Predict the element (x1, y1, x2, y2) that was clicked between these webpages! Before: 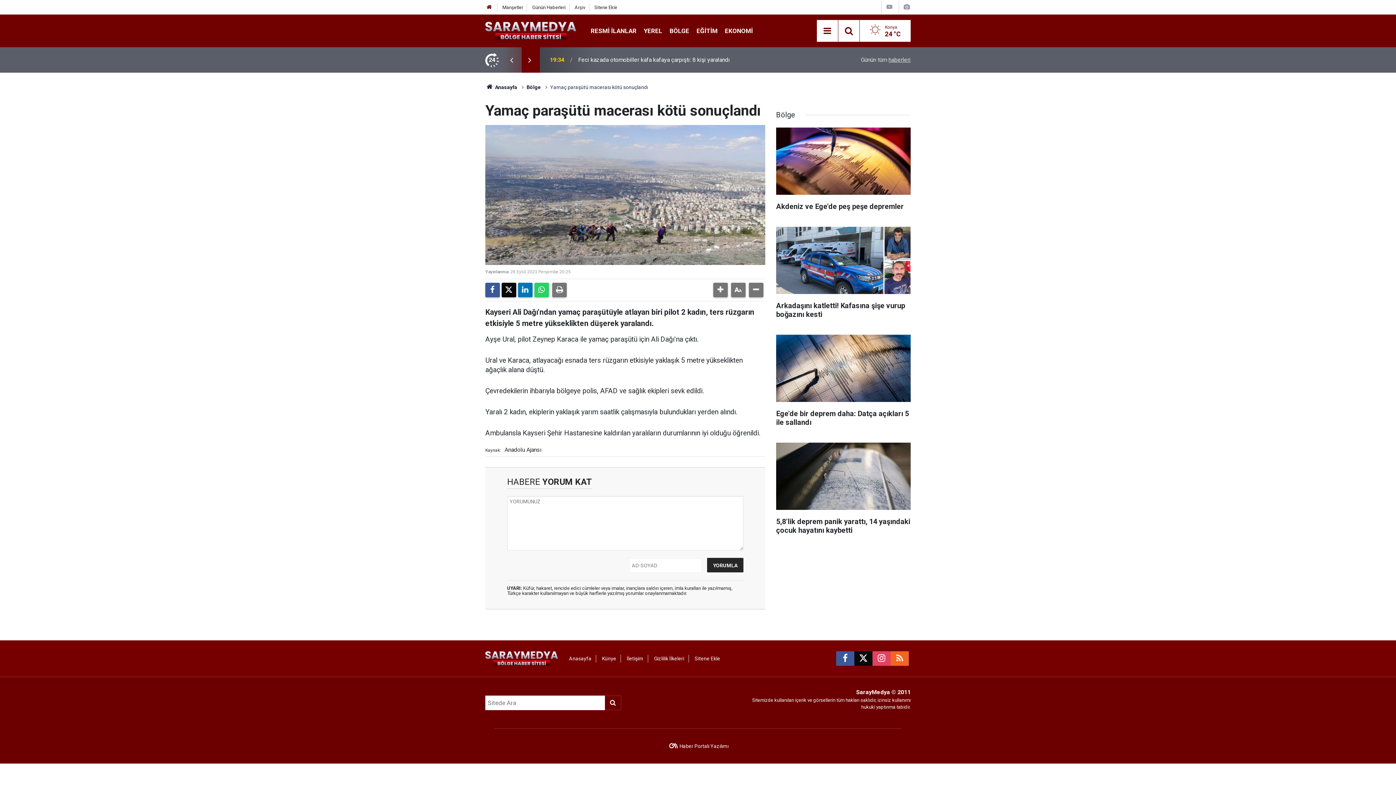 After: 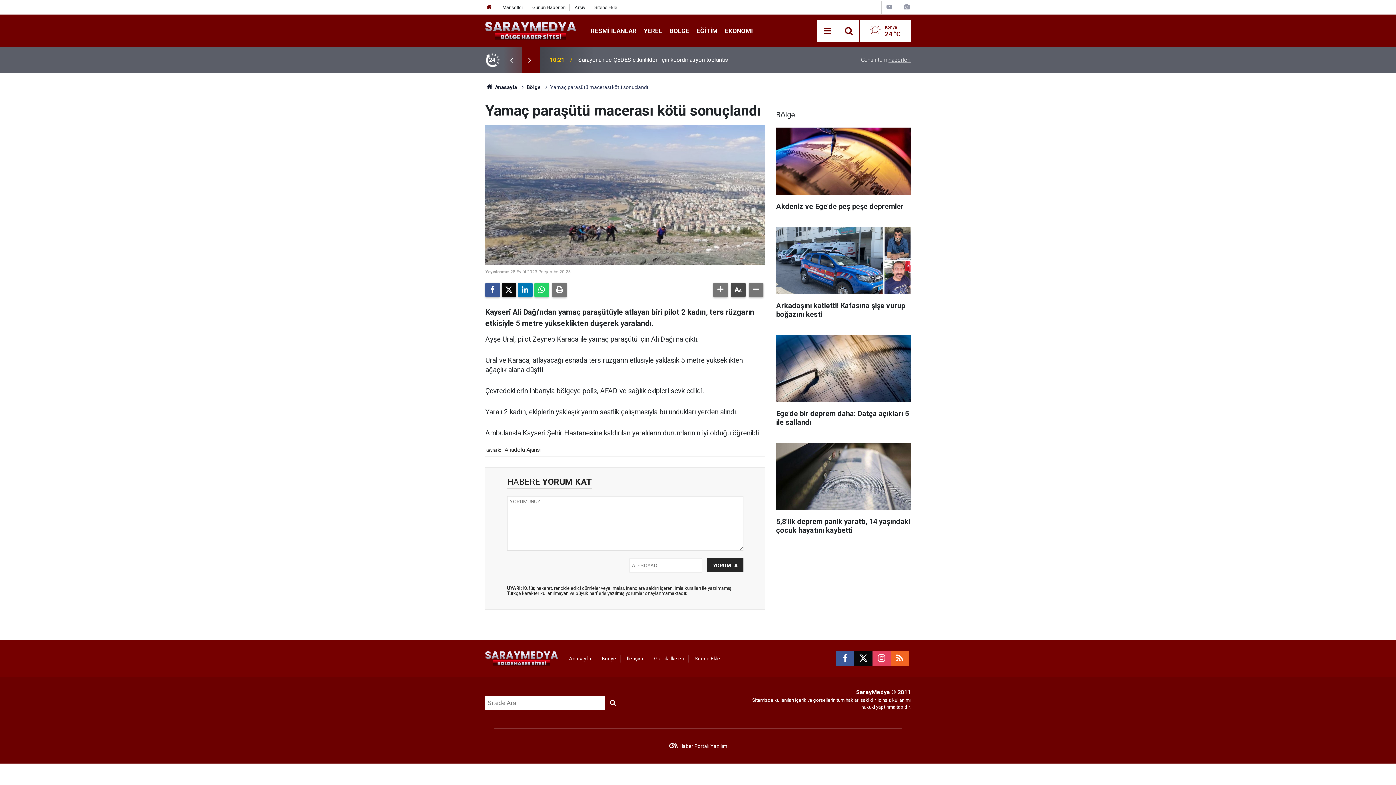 Action: bbox: (731, 282, 745, 297)